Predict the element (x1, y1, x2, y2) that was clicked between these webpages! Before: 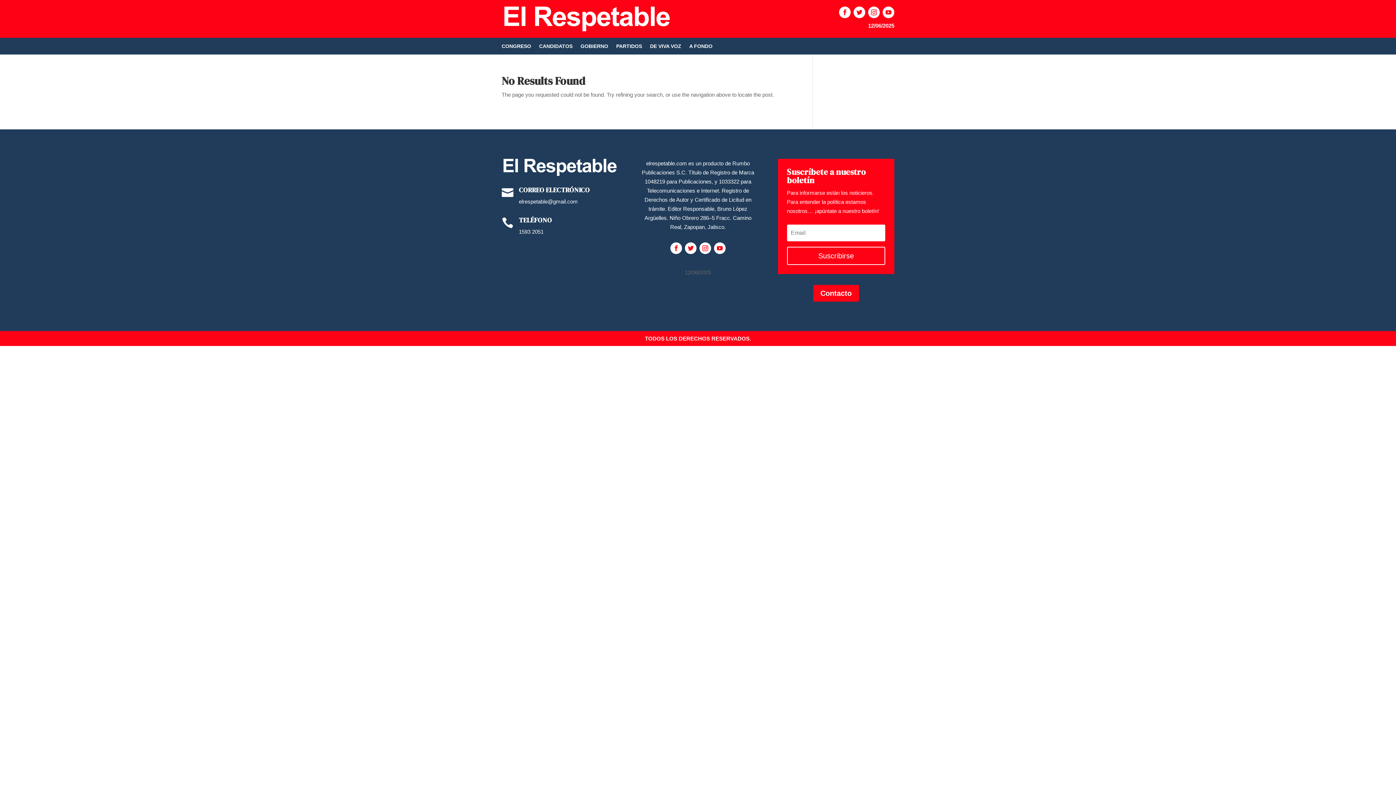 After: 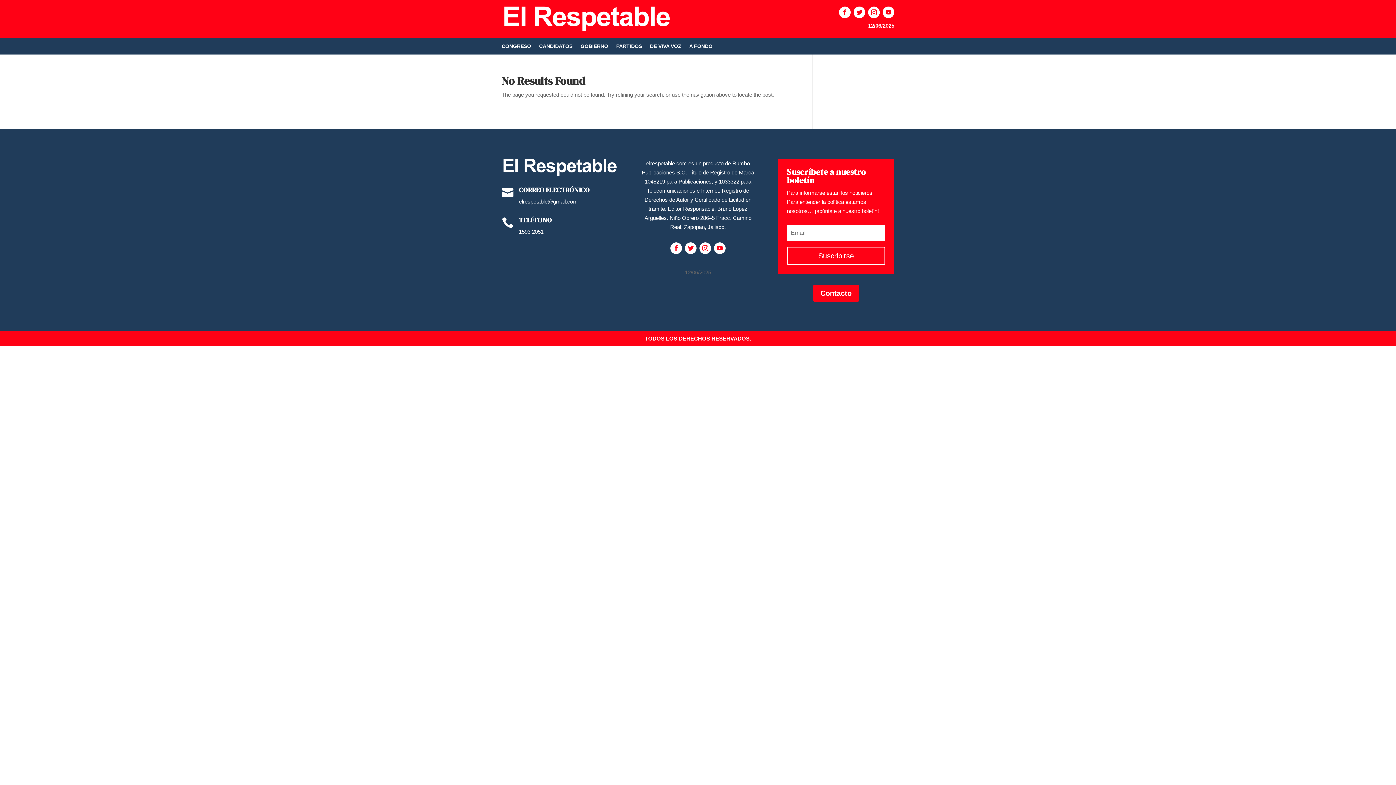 Action: bbox: (839, 6, 850, 18)